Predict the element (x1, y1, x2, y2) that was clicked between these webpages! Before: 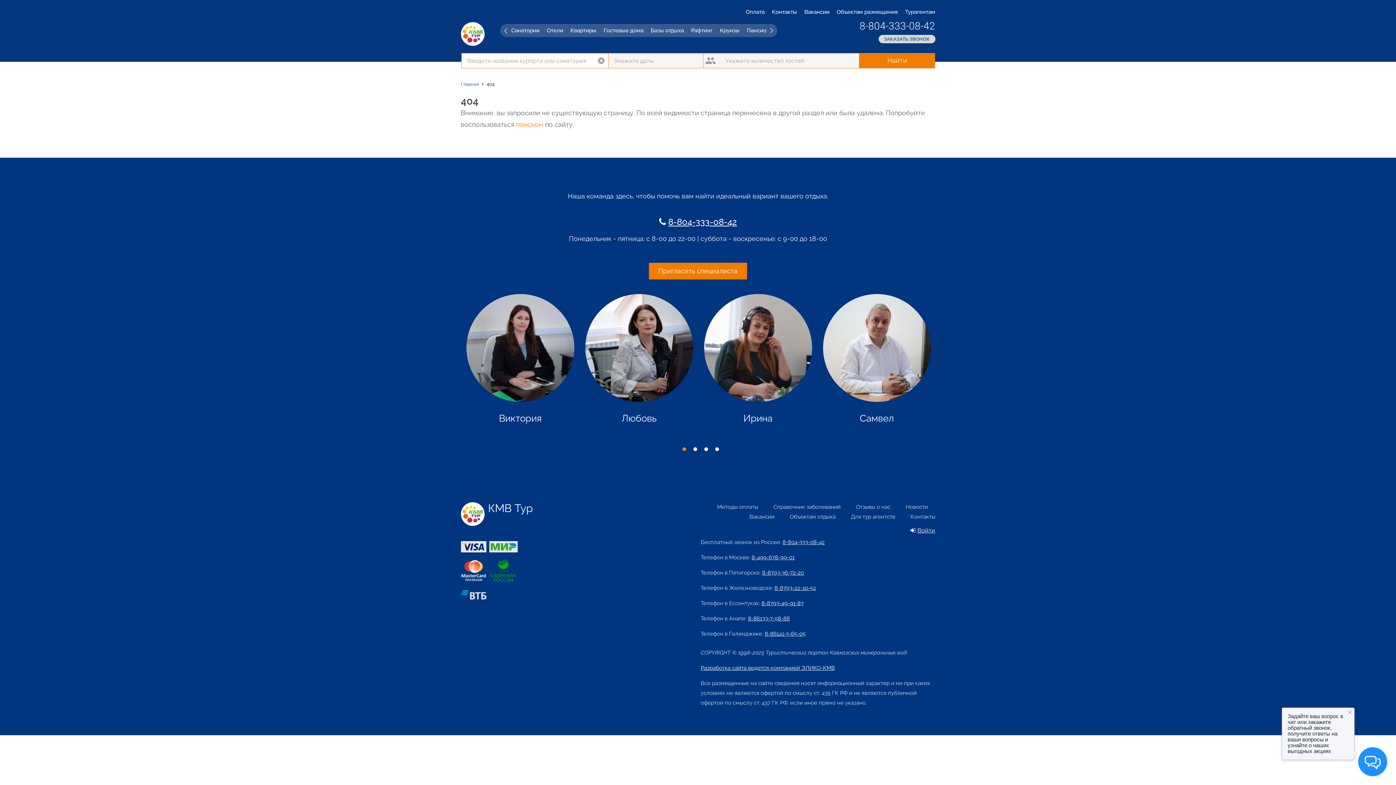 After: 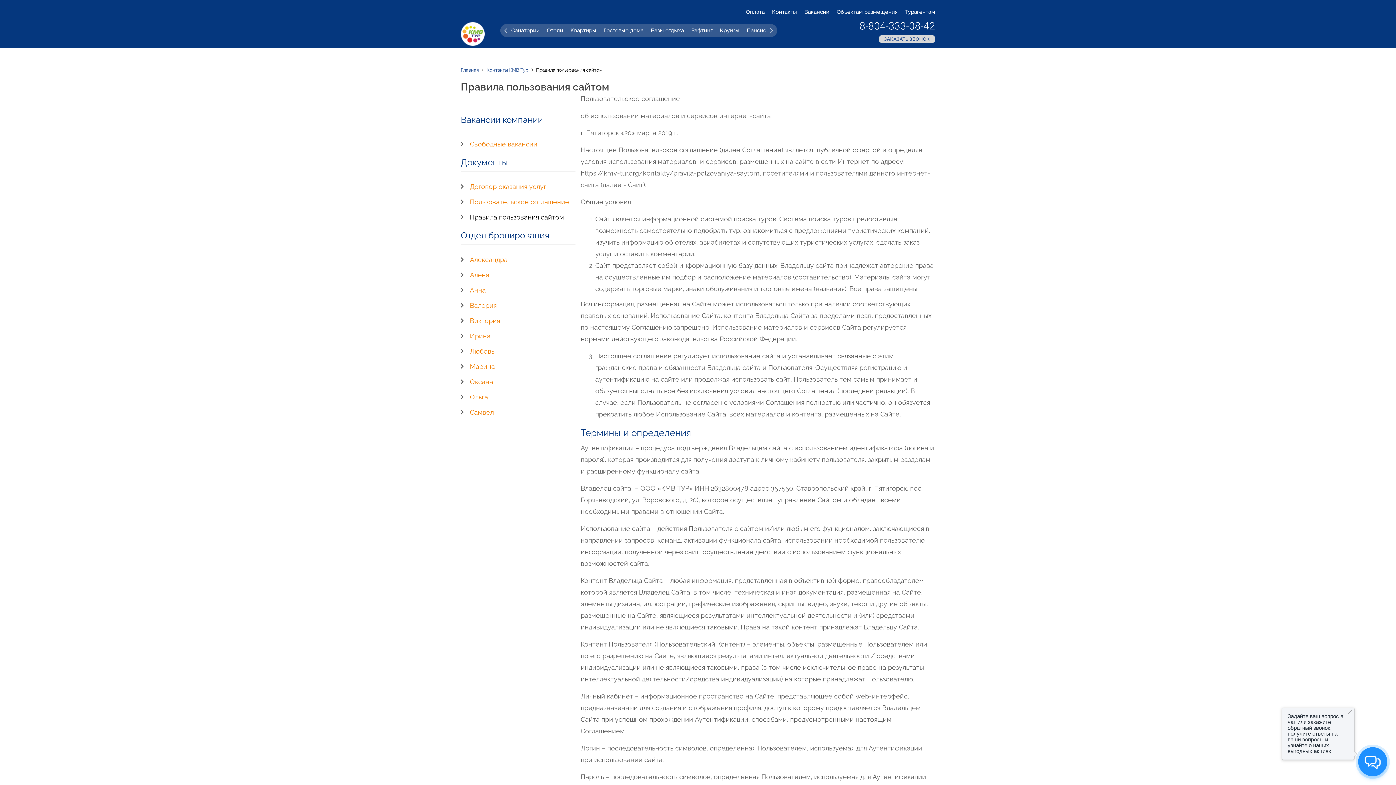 Action: bbox: (749, 513, 774, 521) label: Вакансии